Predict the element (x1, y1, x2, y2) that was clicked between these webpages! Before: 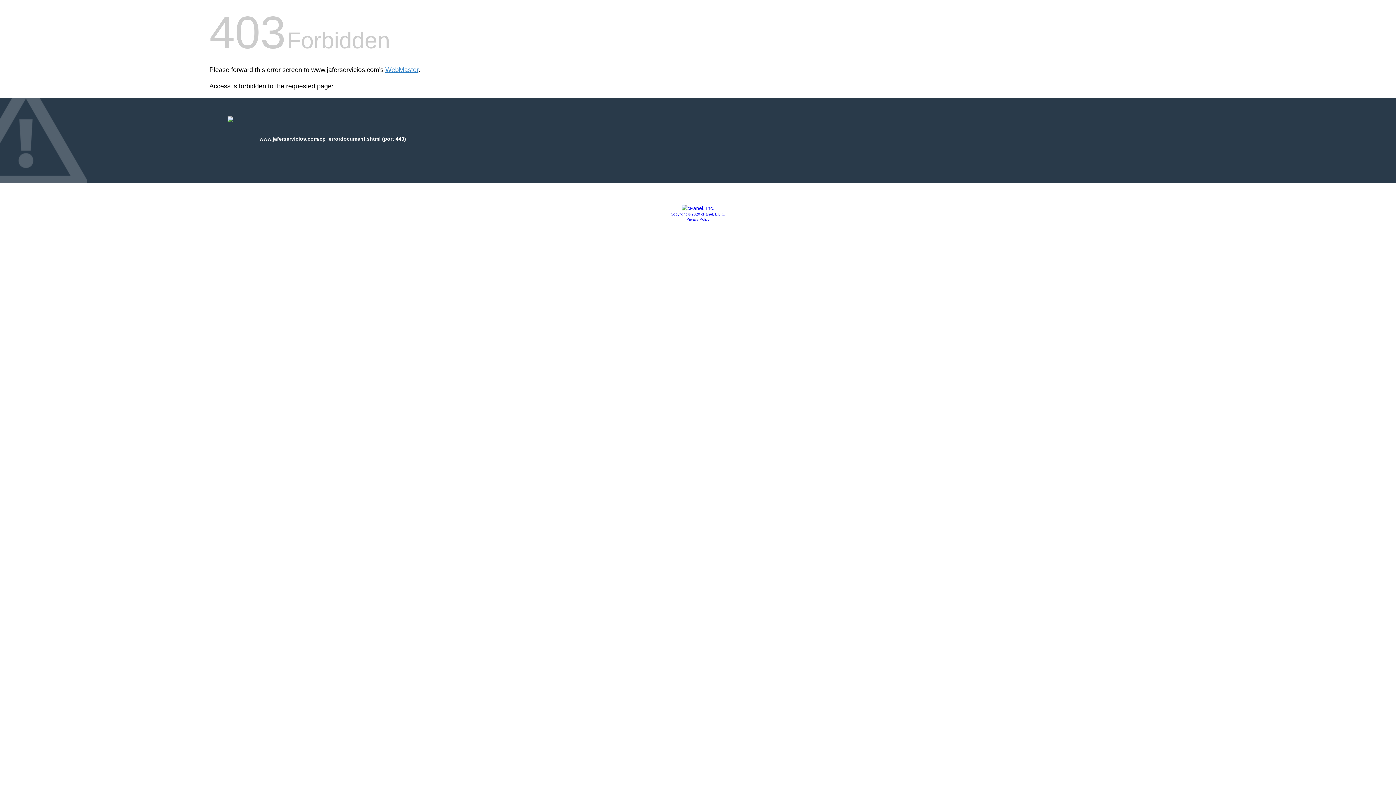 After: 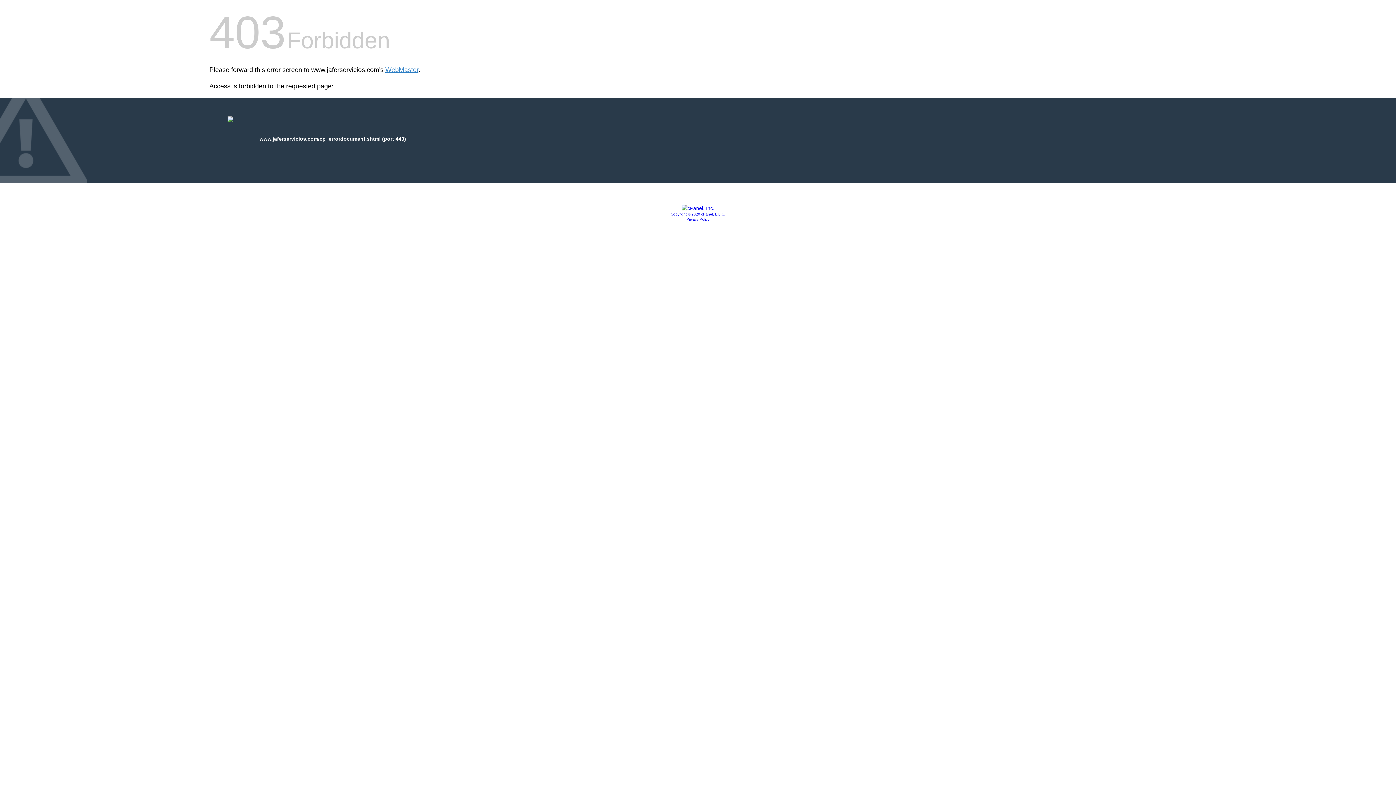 Action: bbox: (686, 217, 709, 221) label: Privacy Policy